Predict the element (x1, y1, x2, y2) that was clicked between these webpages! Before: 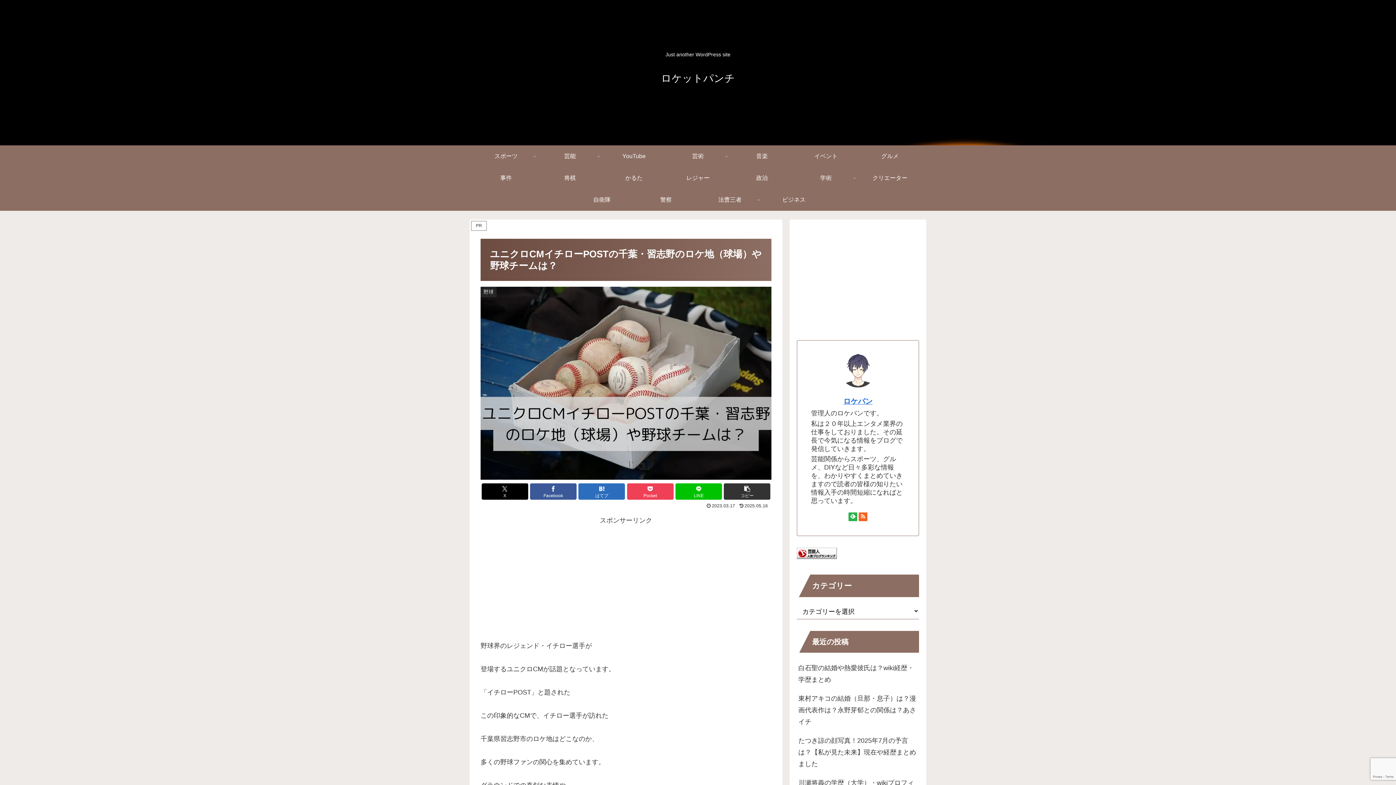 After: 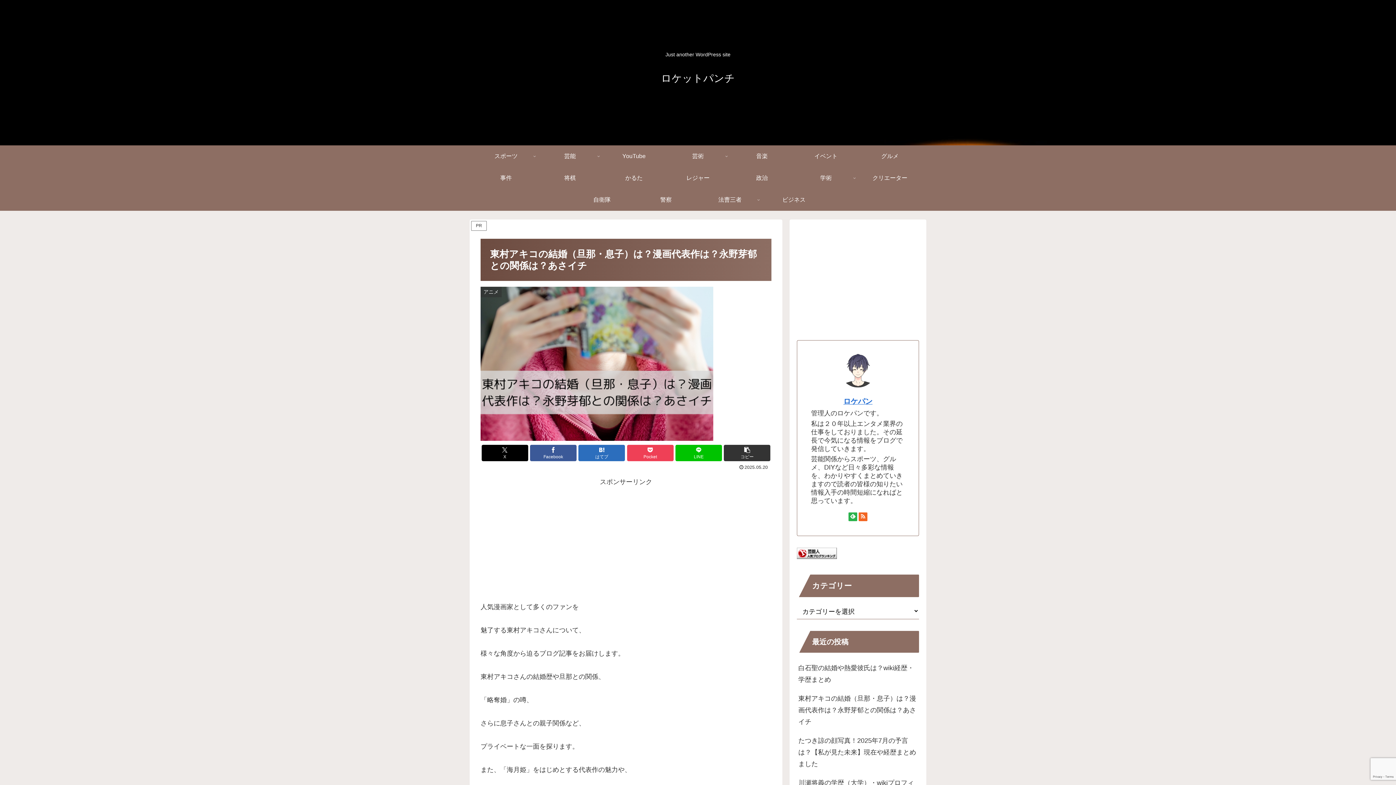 Action: bbox: (797, 689, 919, 731) label: 東村アキコの結婚（旦那・息子）は？漫画代表作は？永野芽郁との関係は？あさイチ